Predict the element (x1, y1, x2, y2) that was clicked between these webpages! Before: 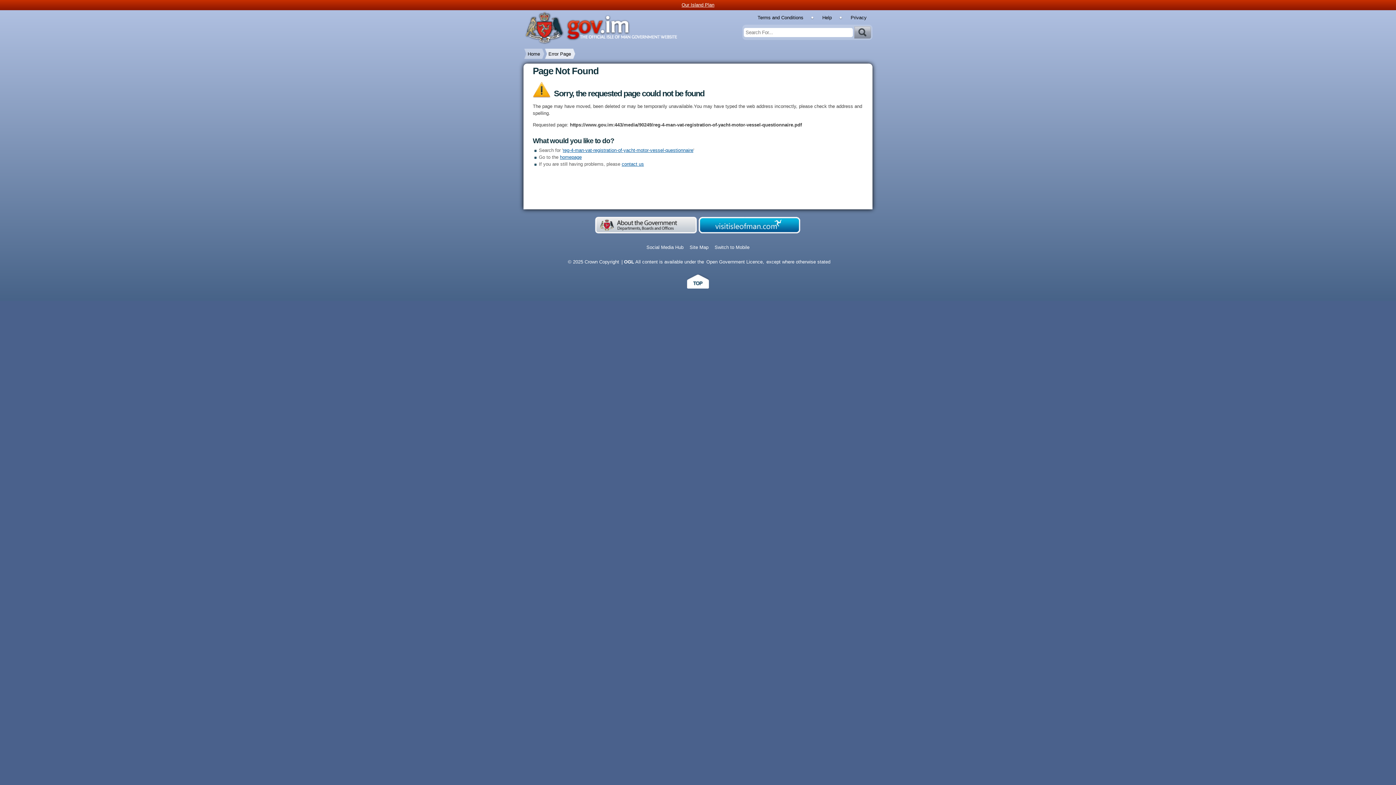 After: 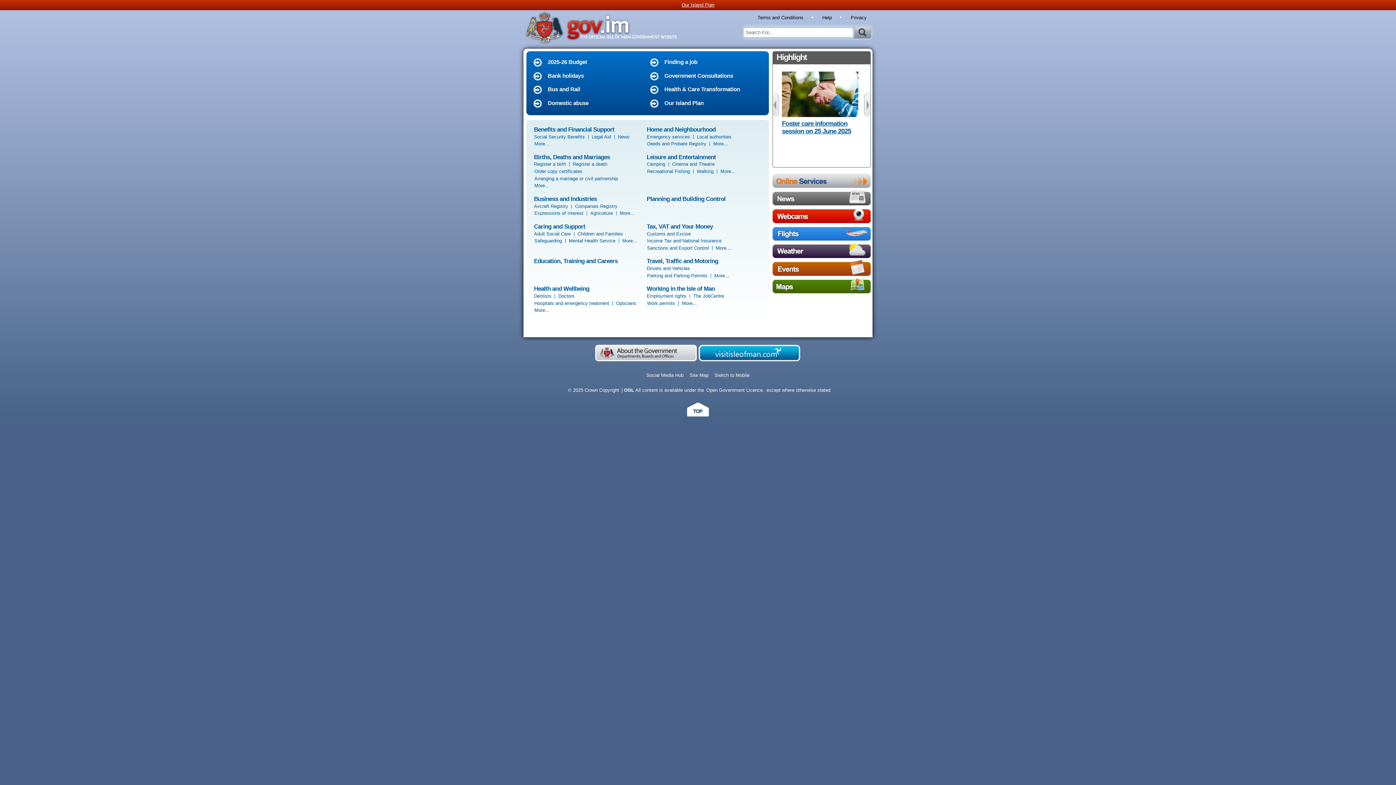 Action: bbox: (523, 41, 686, 46)